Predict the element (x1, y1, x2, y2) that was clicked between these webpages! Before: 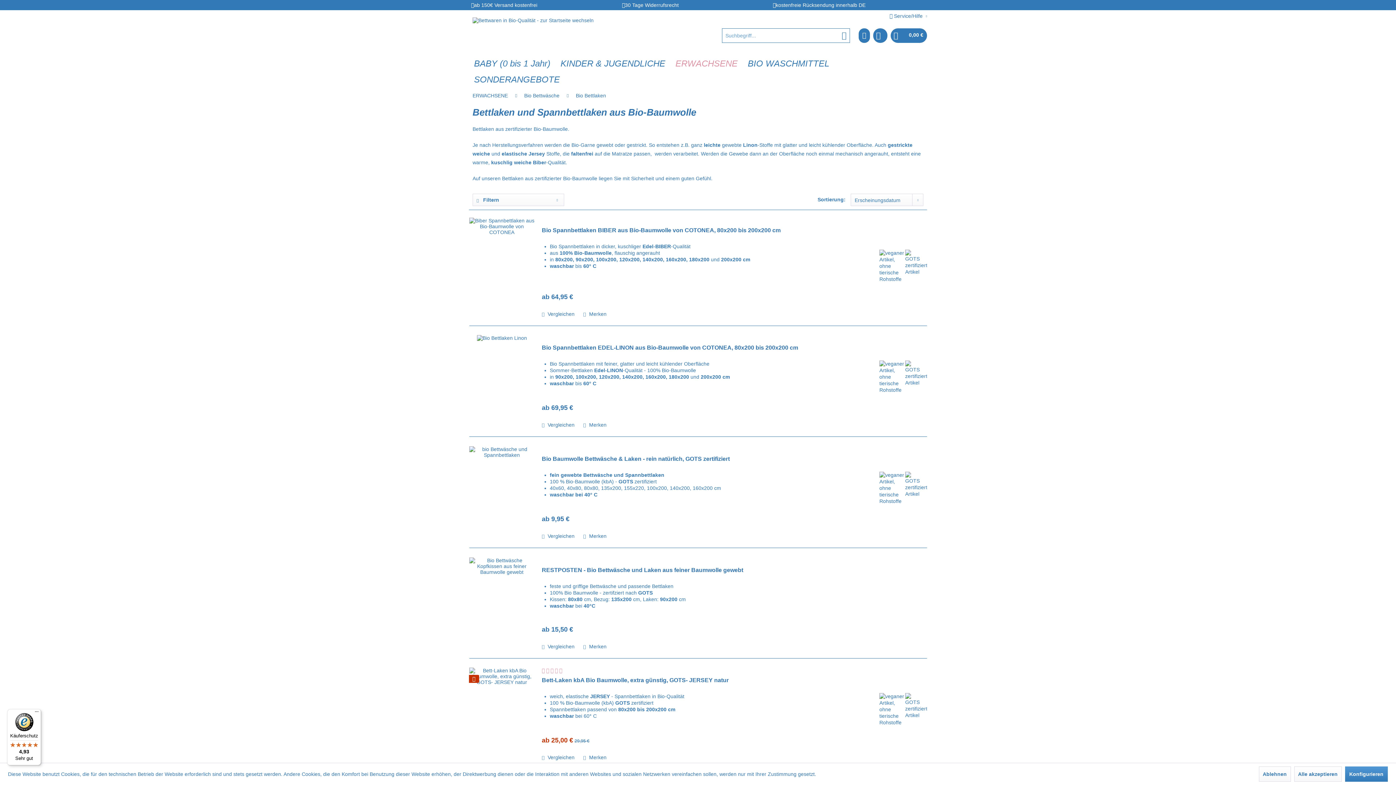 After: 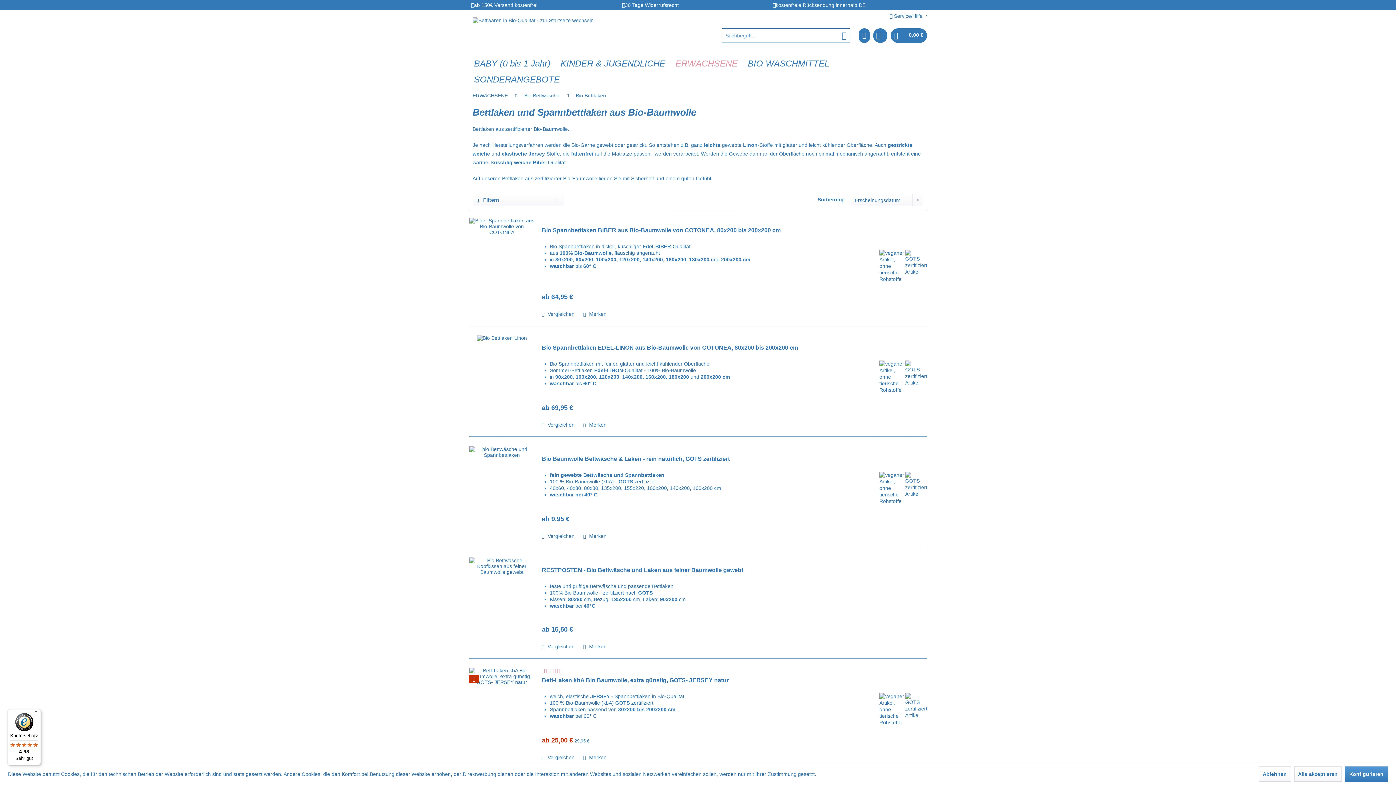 Action: bbox: (583, 642, 606, 651) label: Auf den Merkzettel